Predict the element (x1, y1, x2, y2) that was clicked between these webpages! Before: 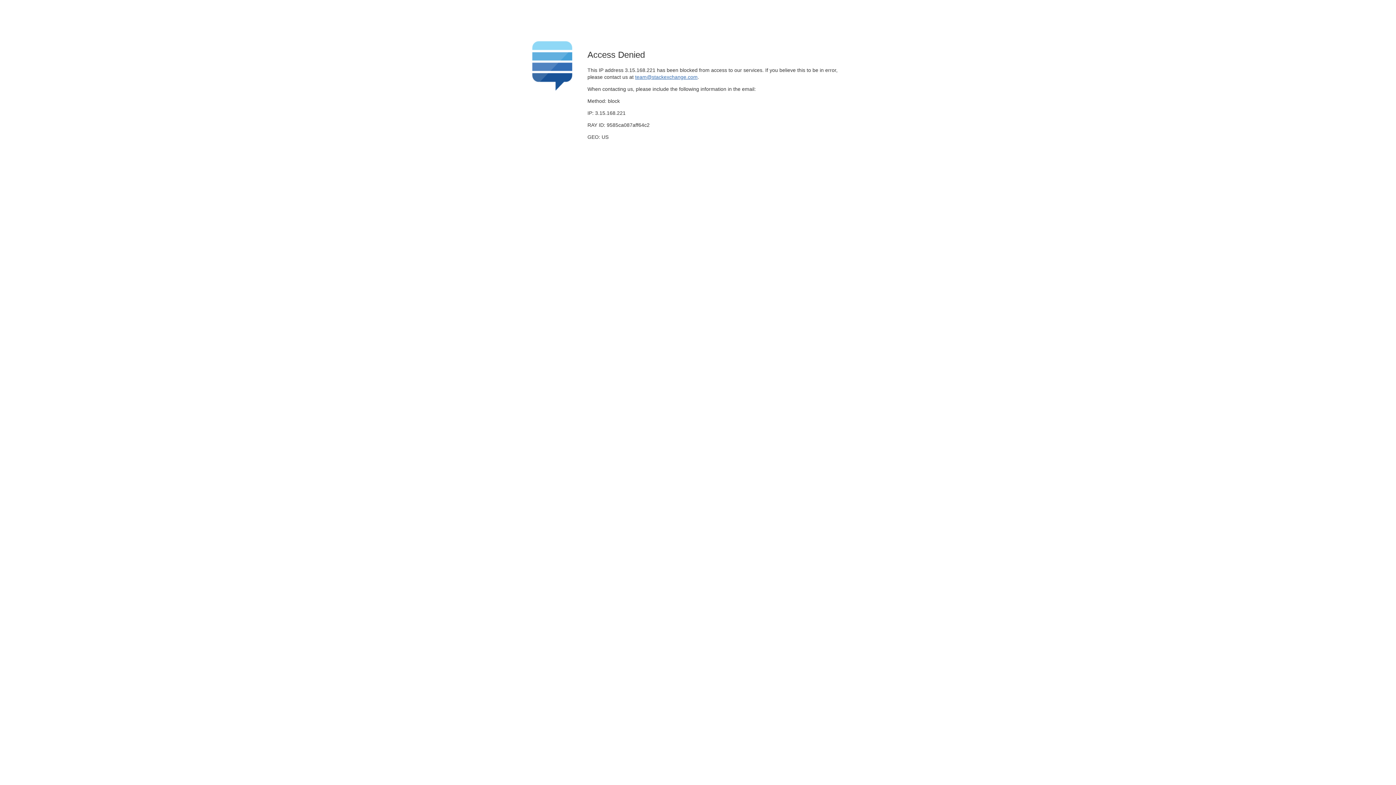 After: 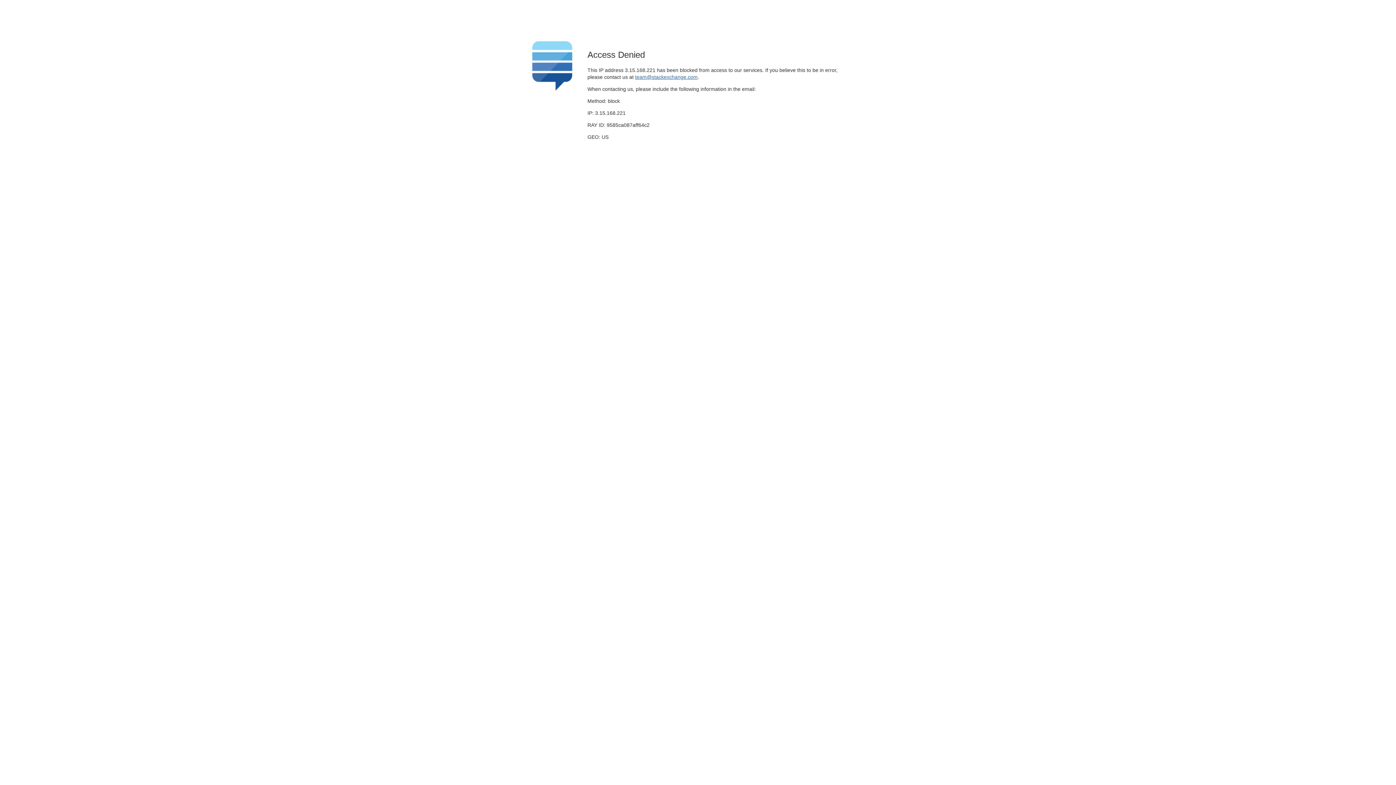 Action: label: team@stackexchange.com bbox: (635, 74, 697, 79)